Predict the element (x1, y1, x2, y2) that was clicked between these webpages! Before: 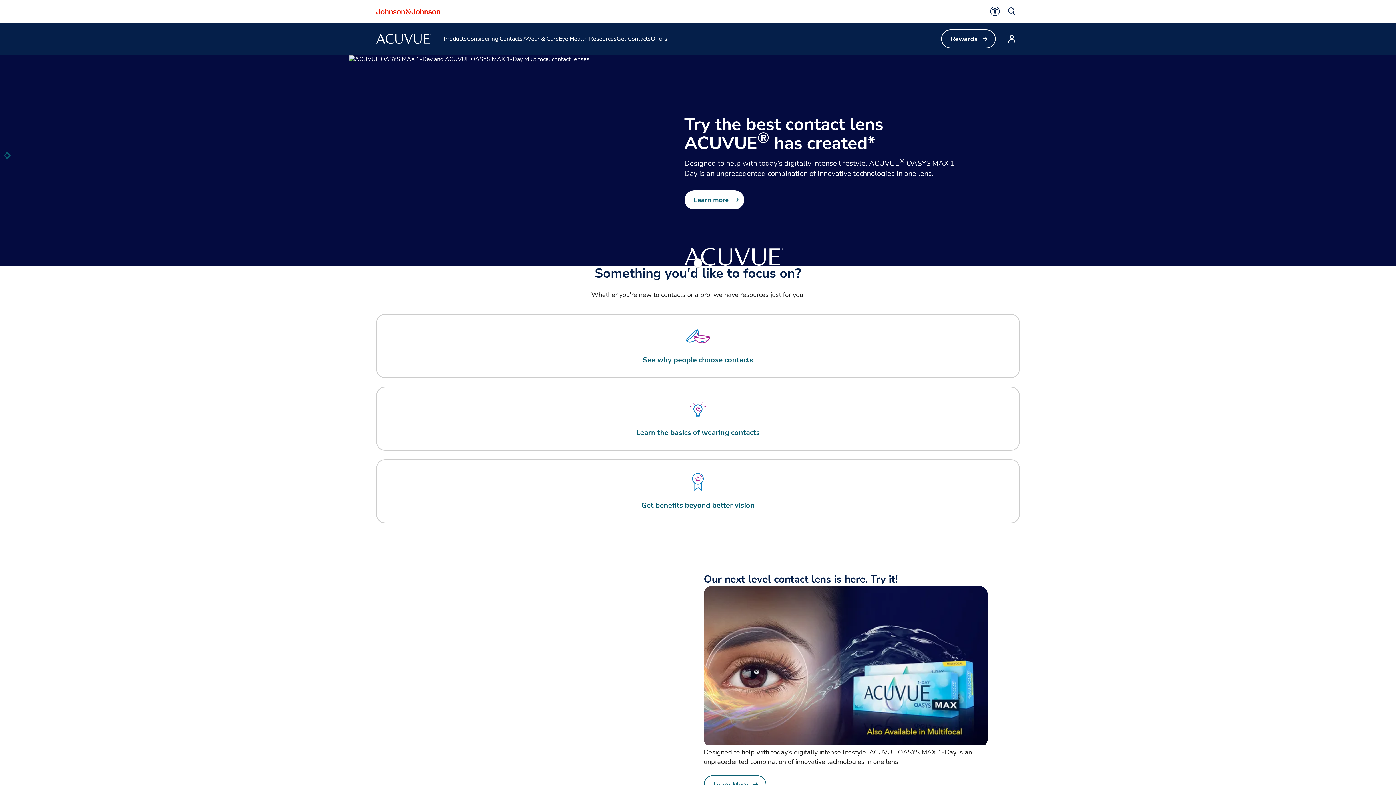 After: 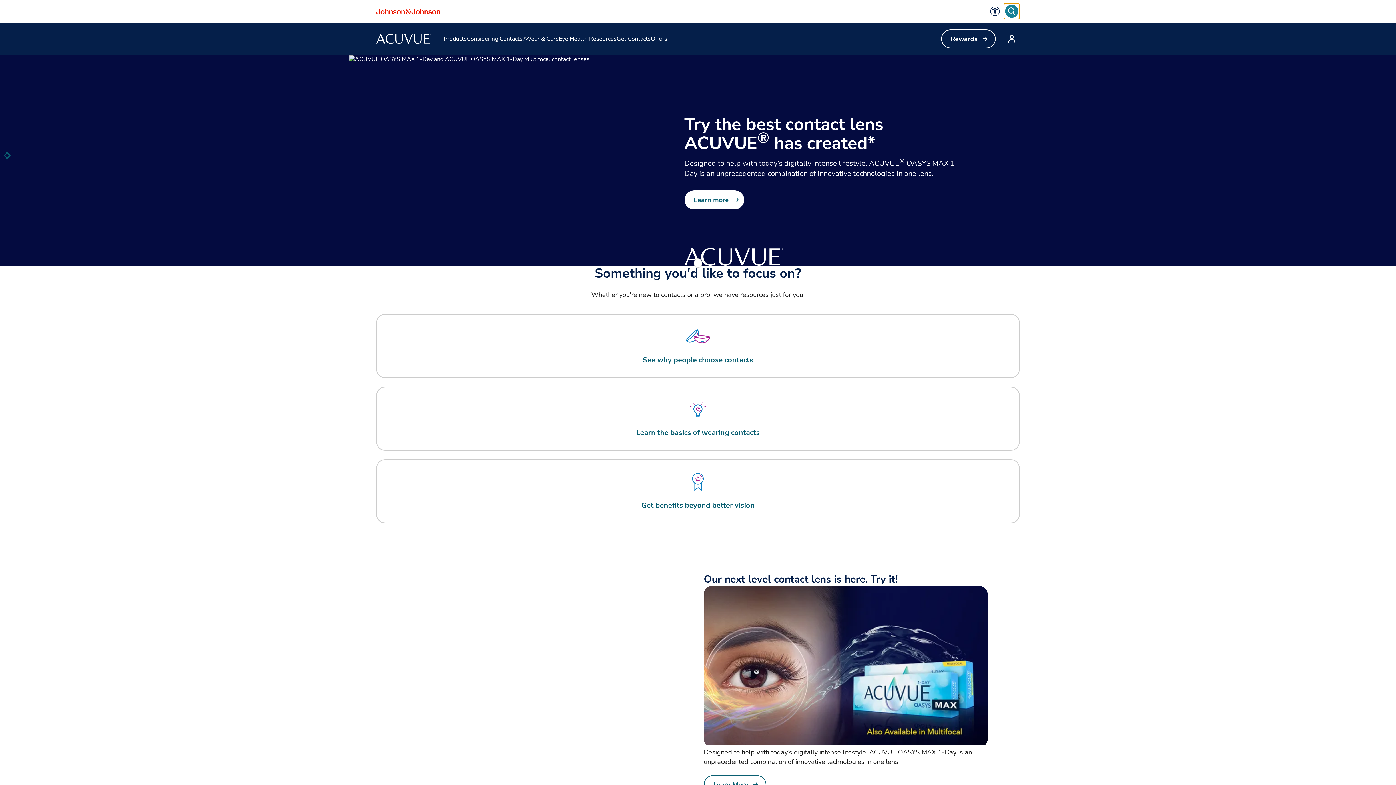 Action: bbox: (1004, 3, 1020, 19) label: Global Search